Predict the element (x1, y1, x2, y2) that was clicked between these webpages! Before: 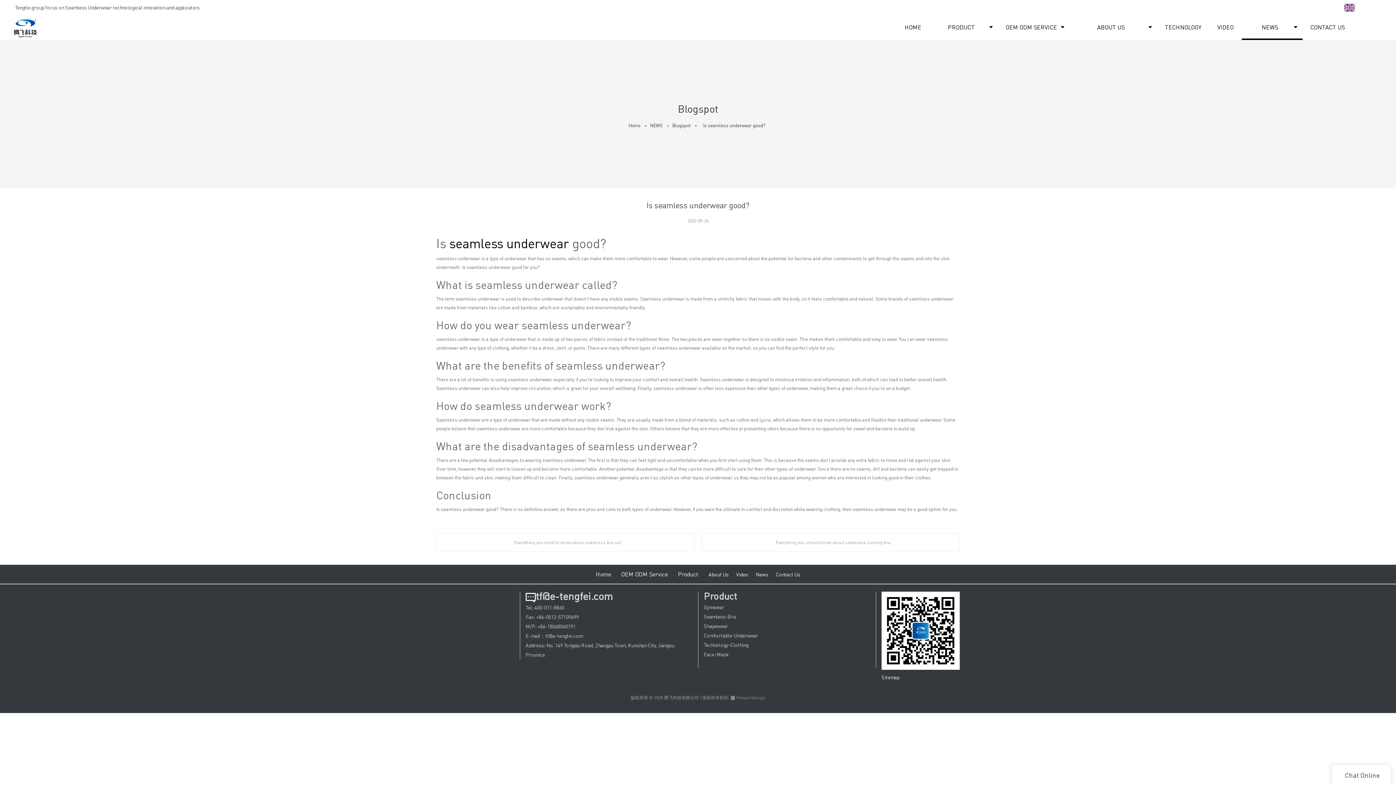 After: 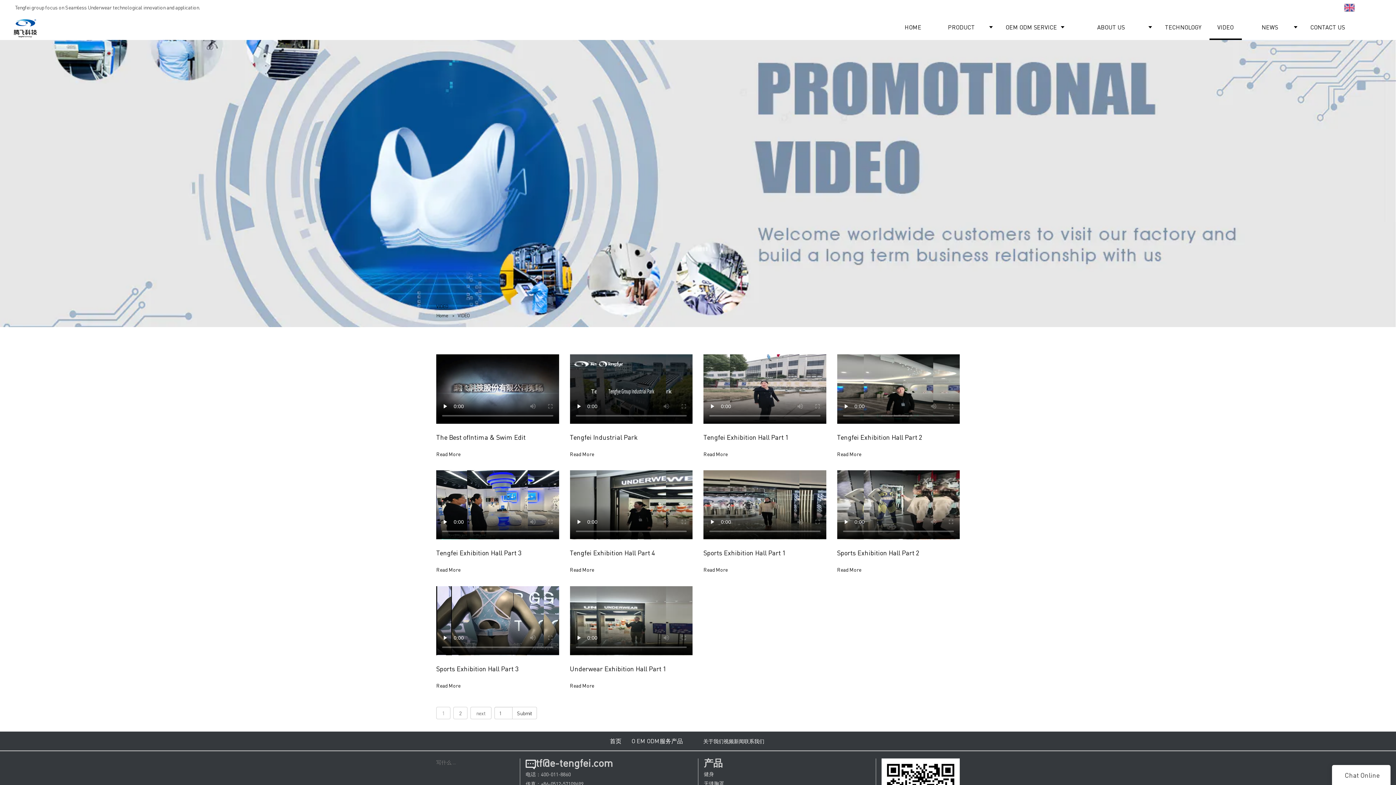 Action: bbox: (736, 571, 739, 577) label: V